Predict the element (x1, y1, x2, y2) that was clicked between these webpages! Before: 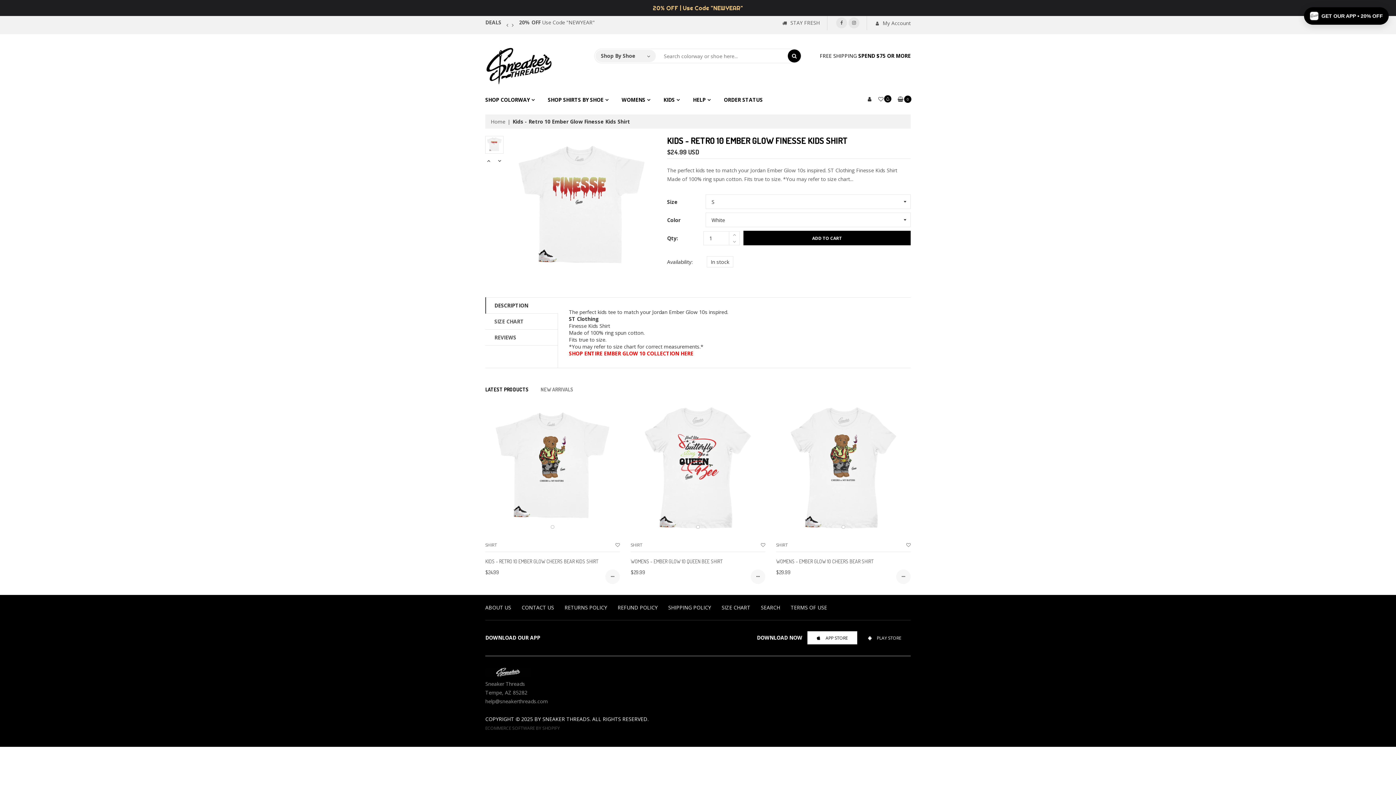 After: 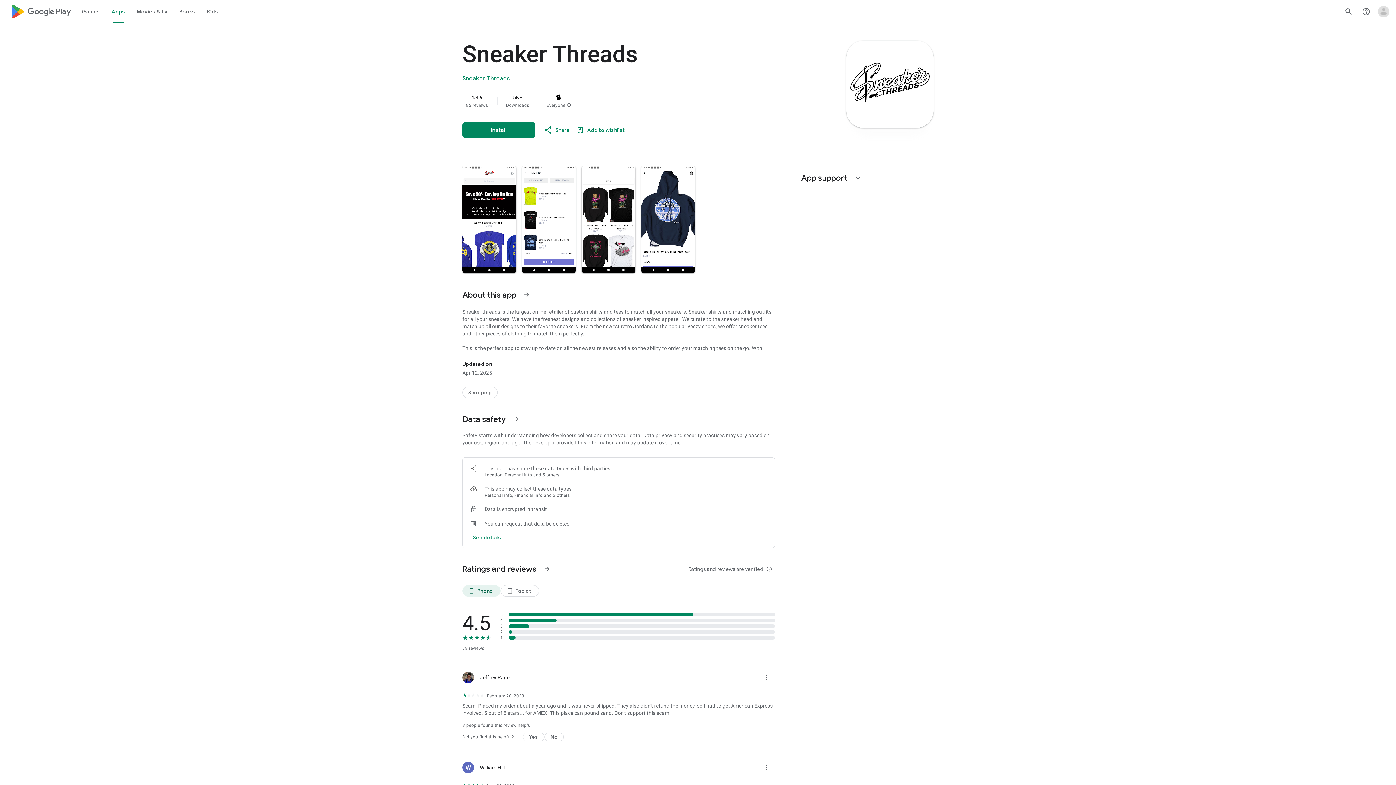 Action: bbox: (858, 631, 910, 644) label: PLAY STORE